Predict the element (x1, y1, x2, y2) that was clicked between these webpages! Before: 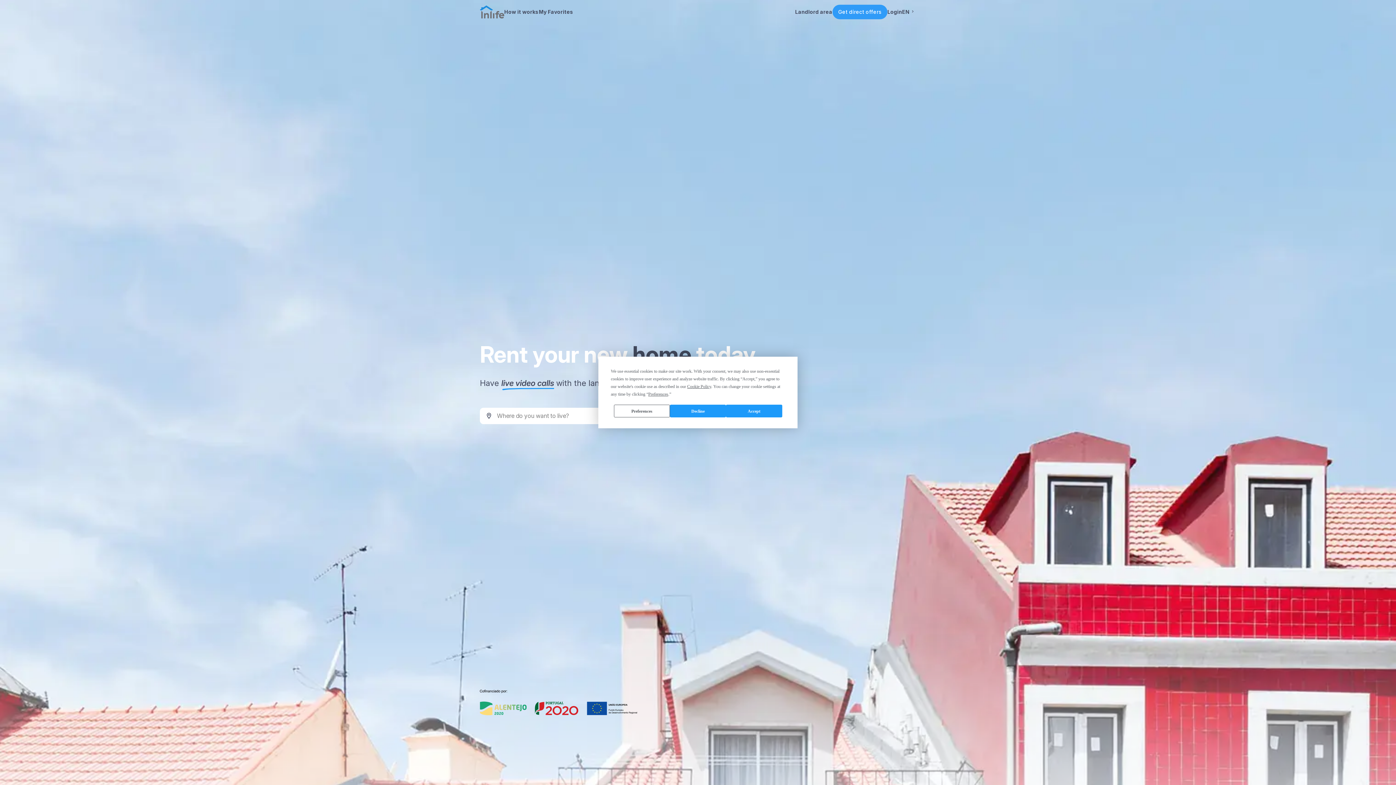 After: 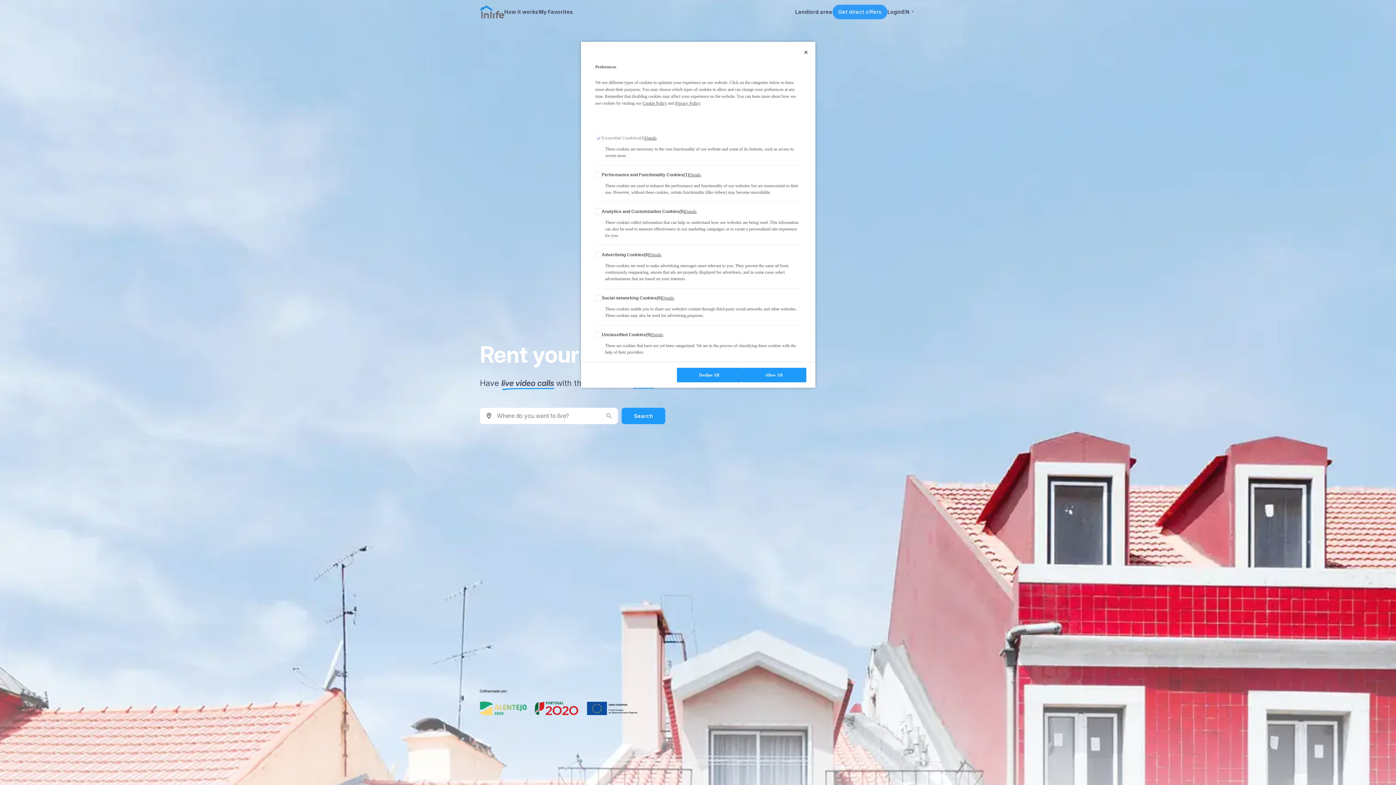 Action: label: Preferences bbox: (614, 404, 670, 417)